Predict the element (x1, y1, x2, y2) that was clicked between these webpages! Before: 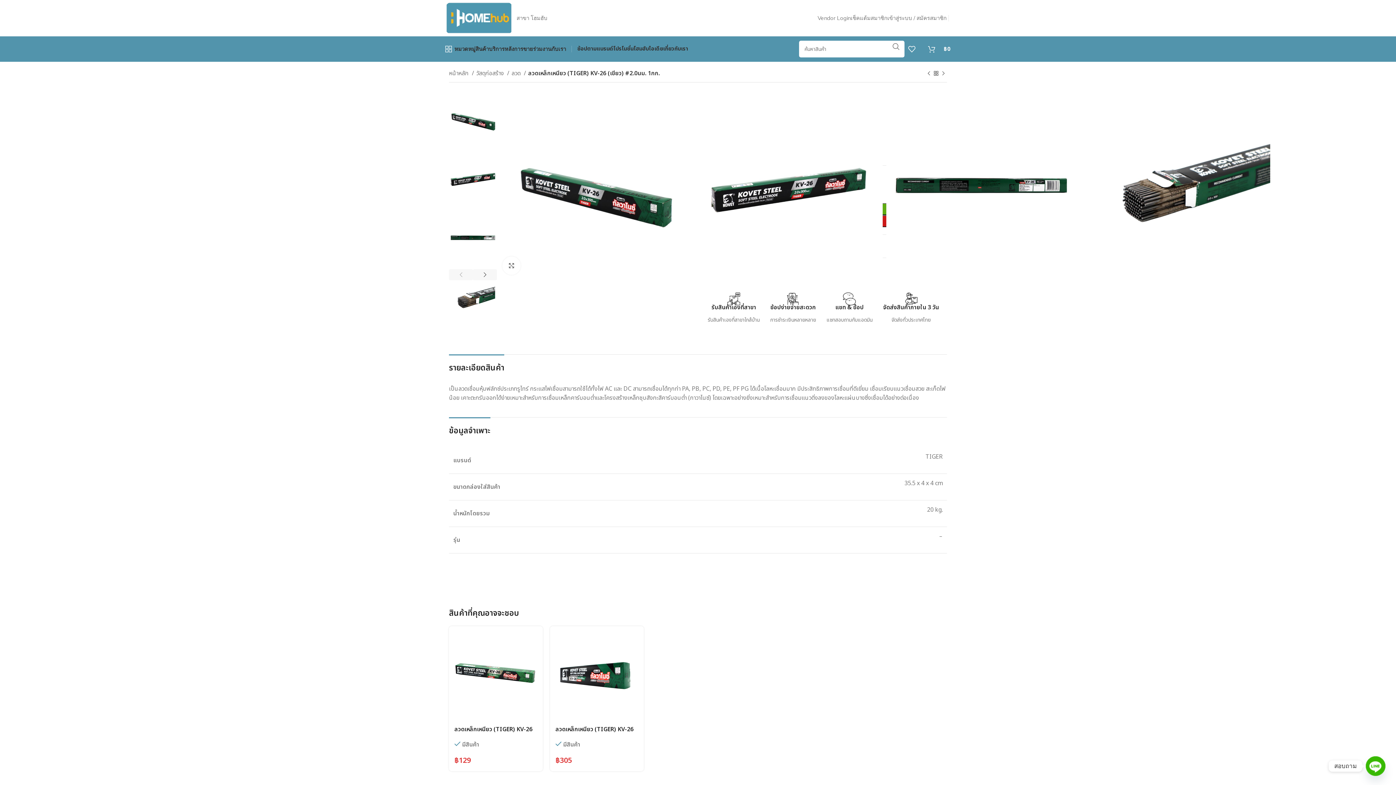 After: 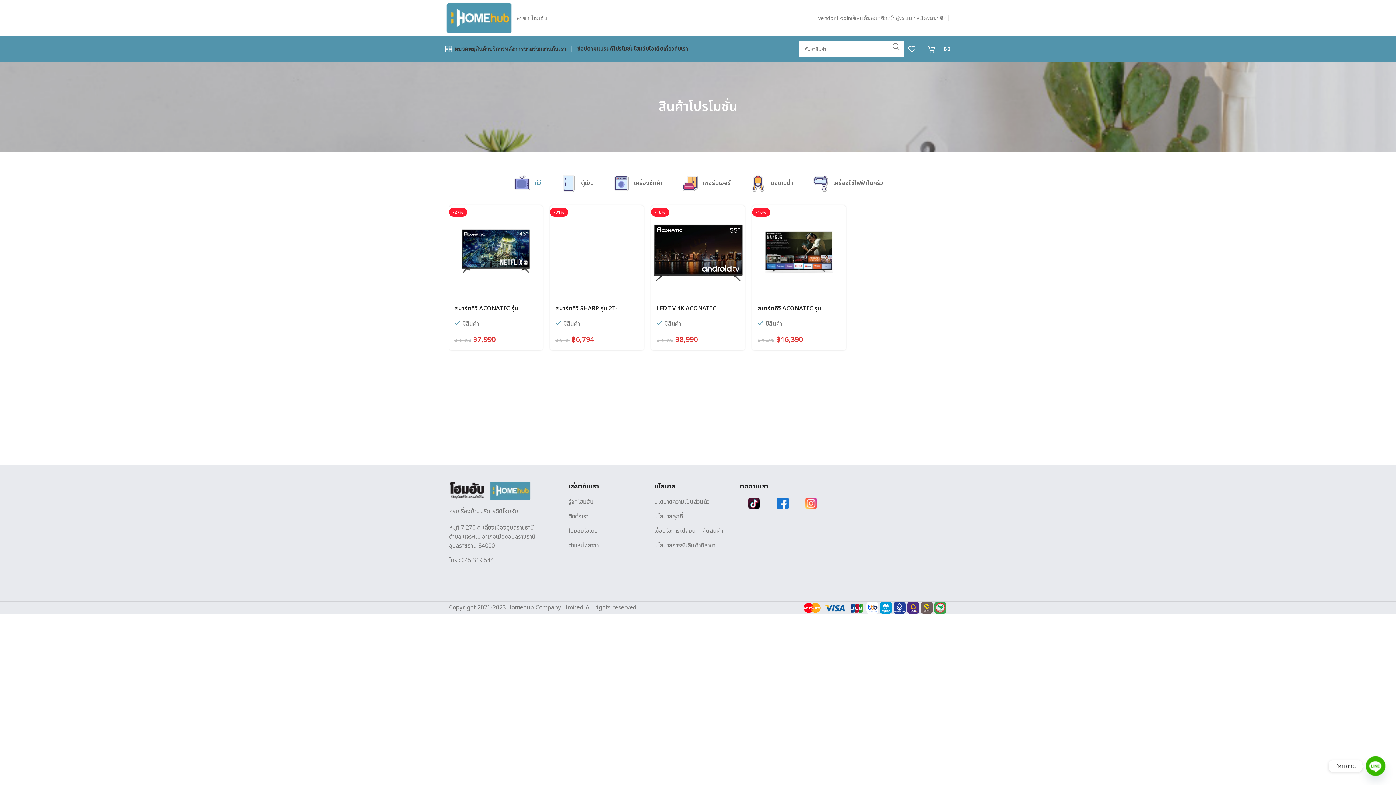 Action: bbox: (613, 41, 633, 56) label: โปรโมชั่น